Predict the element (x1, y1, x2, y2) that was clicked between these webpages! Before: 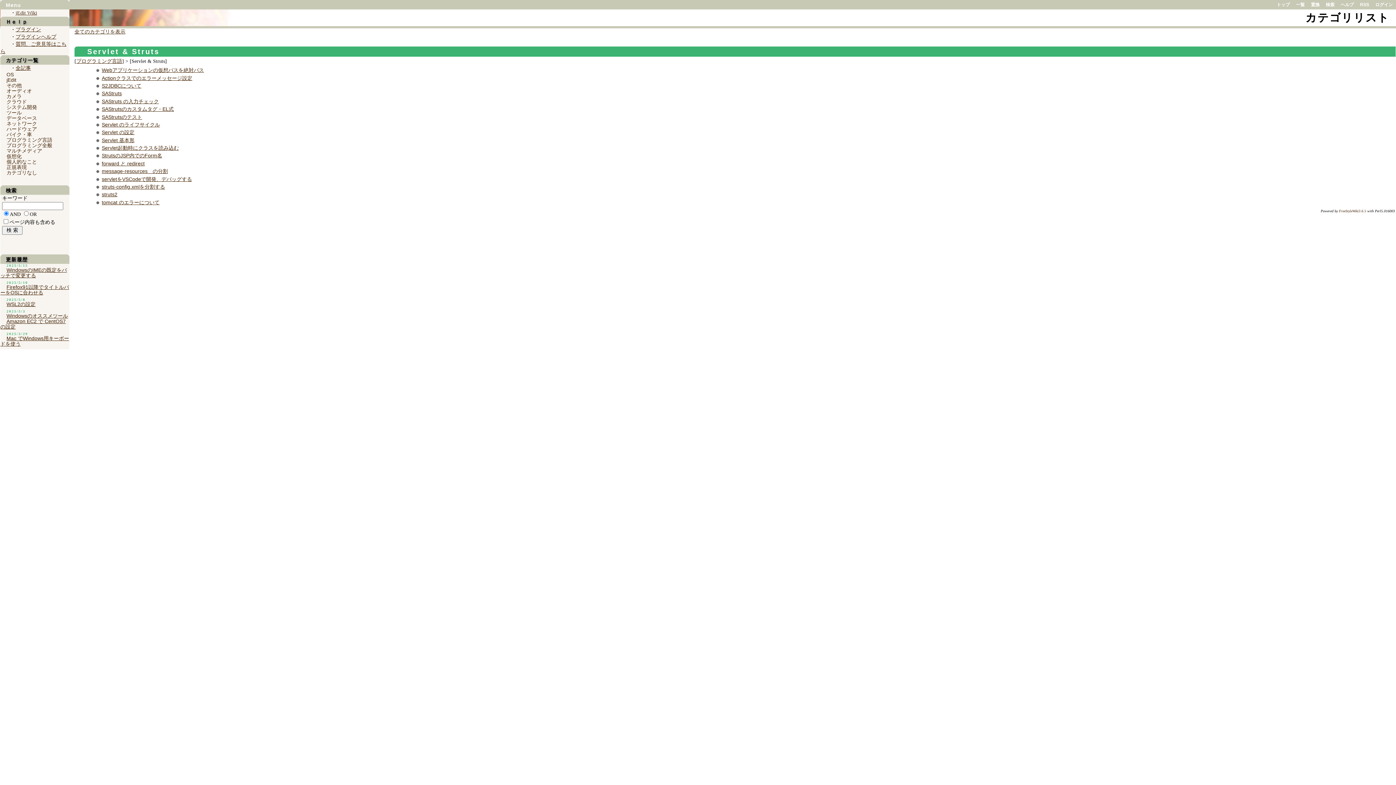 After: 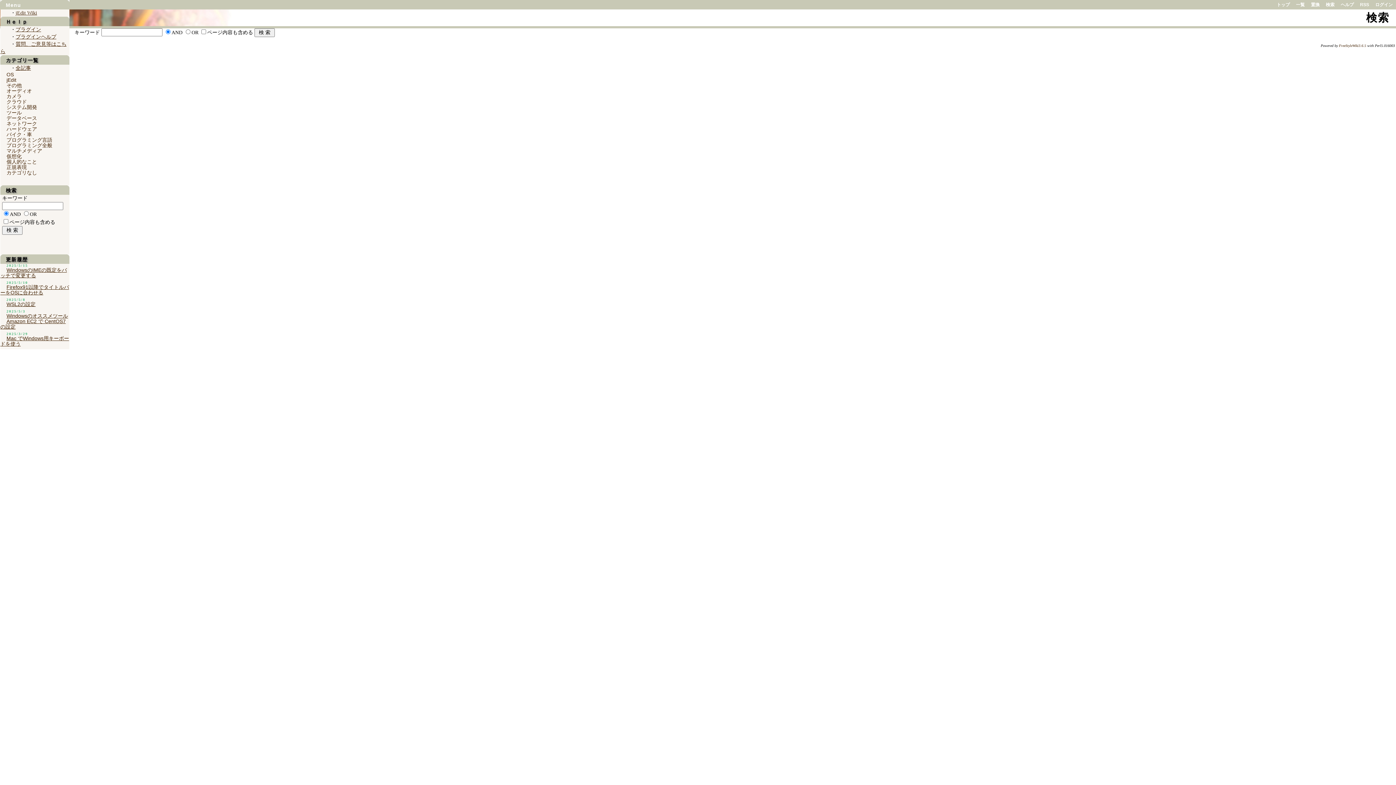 Action: label: 検索 bbox: (1323, 1, 1337, 8)